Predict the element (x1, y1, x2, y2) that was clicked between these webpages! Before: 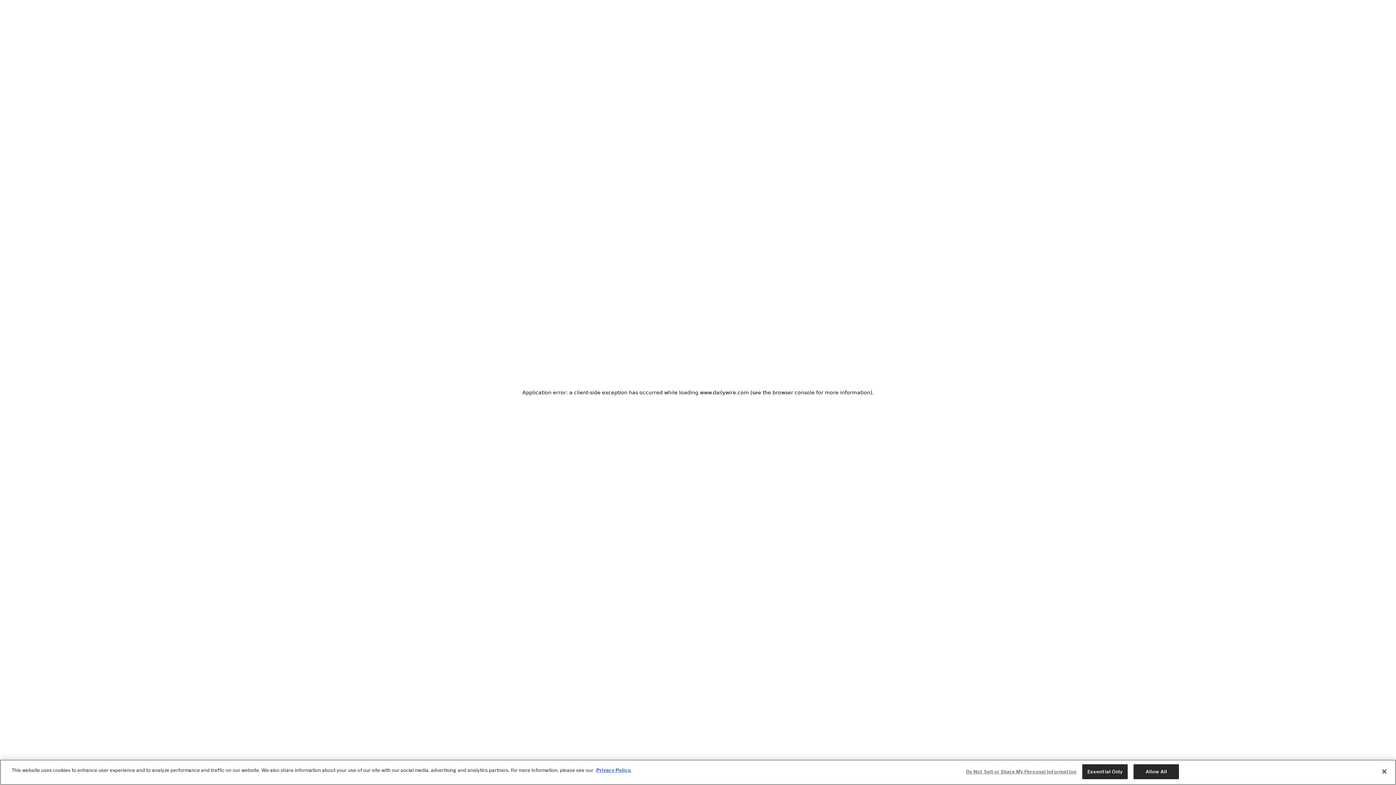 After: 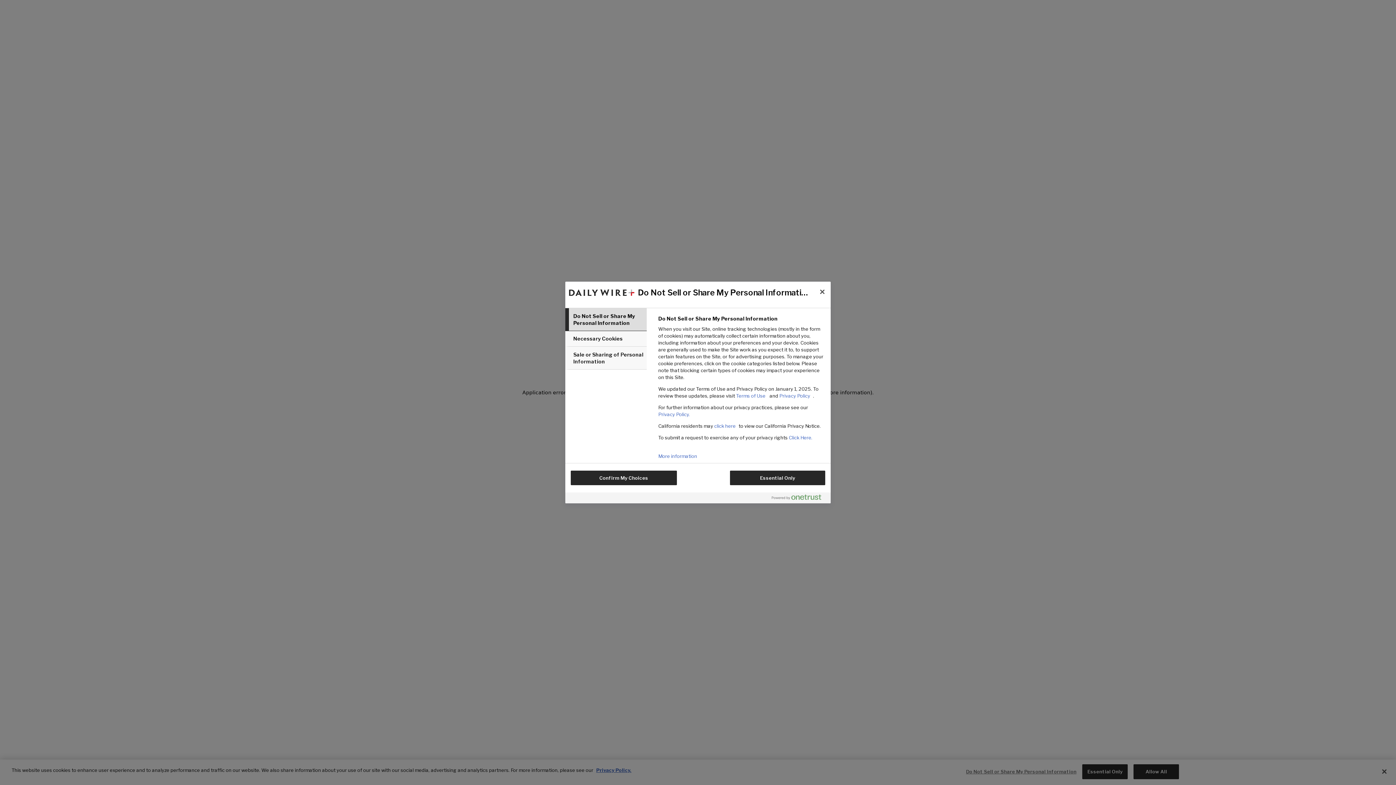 Action: bbox: (966, 765, 1076, 779) label: Do Not Sell or Share My Personal Information